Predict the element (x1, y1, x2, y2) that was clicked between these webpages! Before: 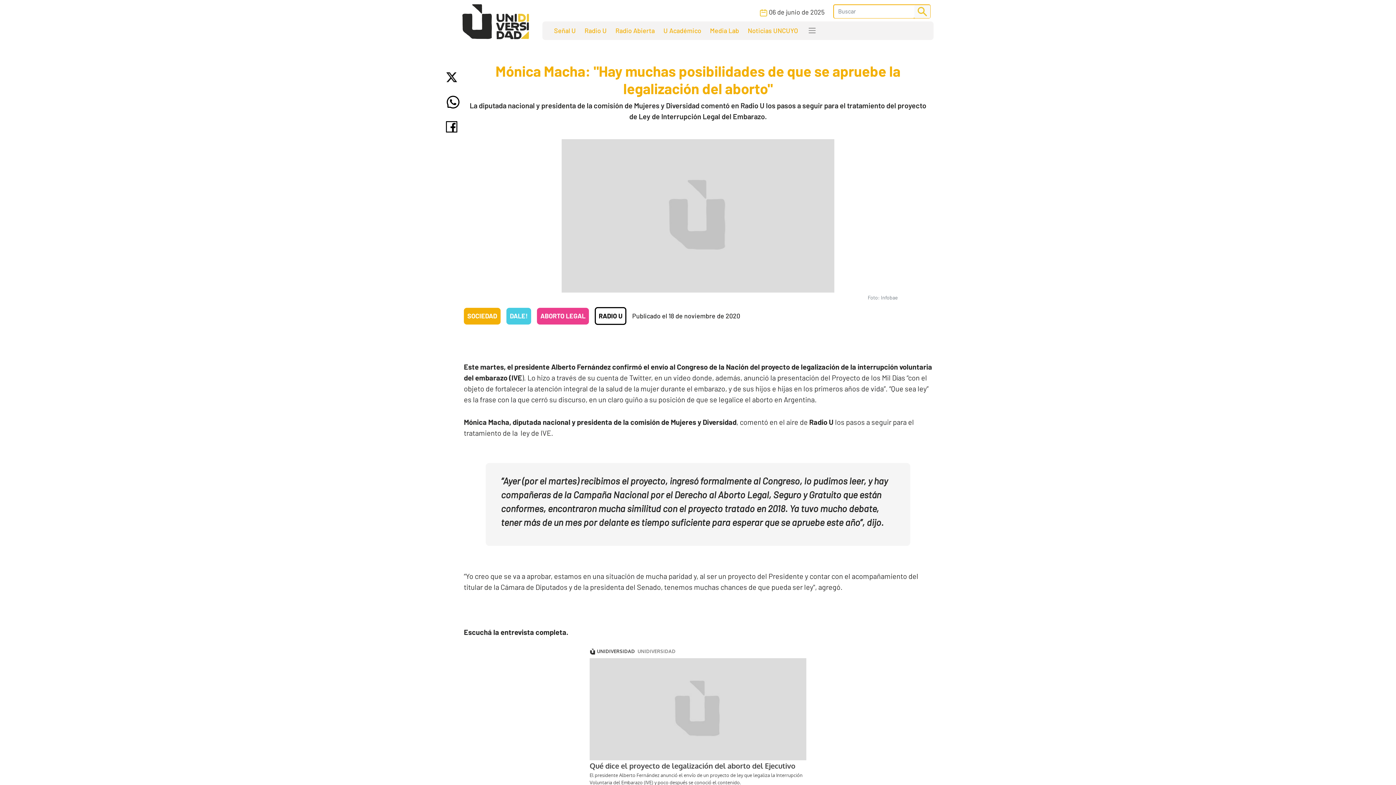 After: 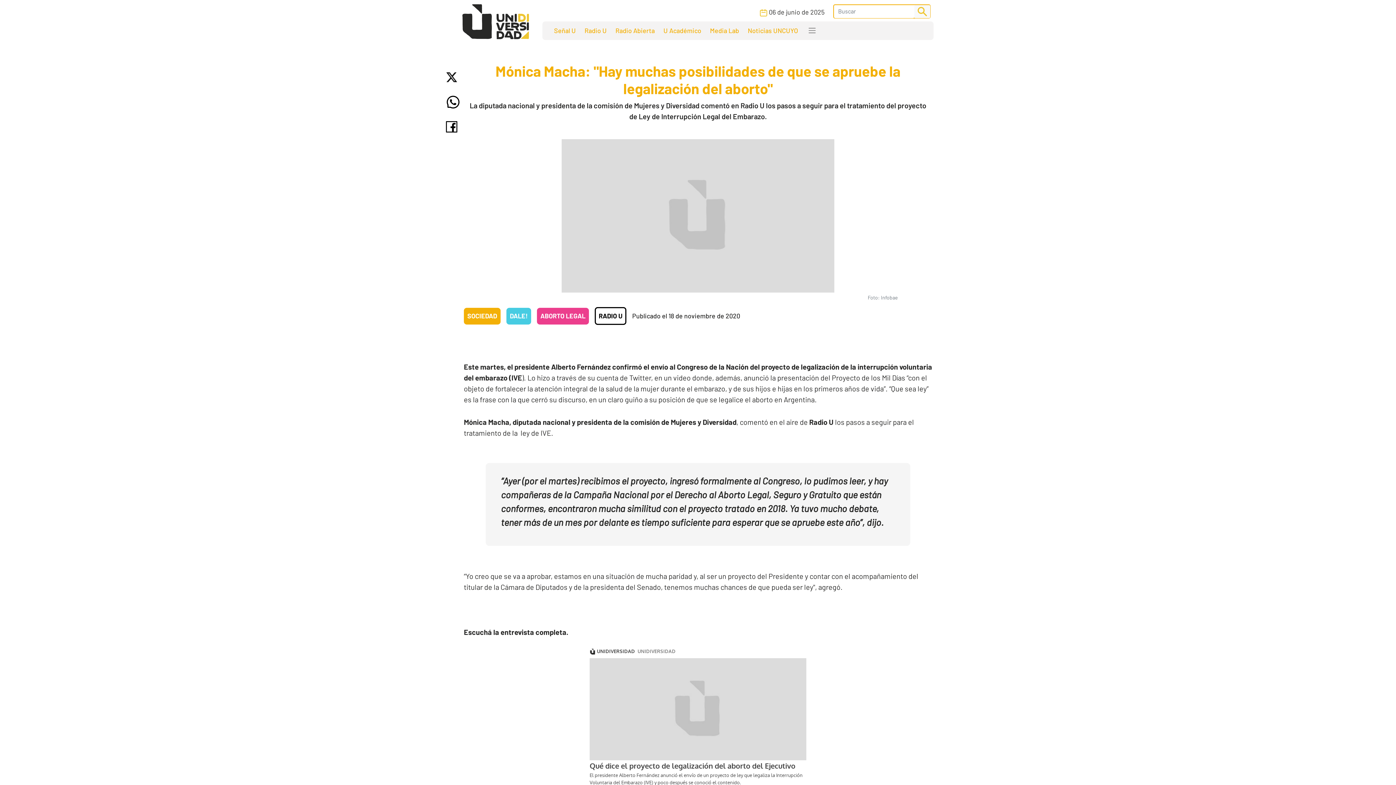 Action: bbox: (445, 115, 460, 138)